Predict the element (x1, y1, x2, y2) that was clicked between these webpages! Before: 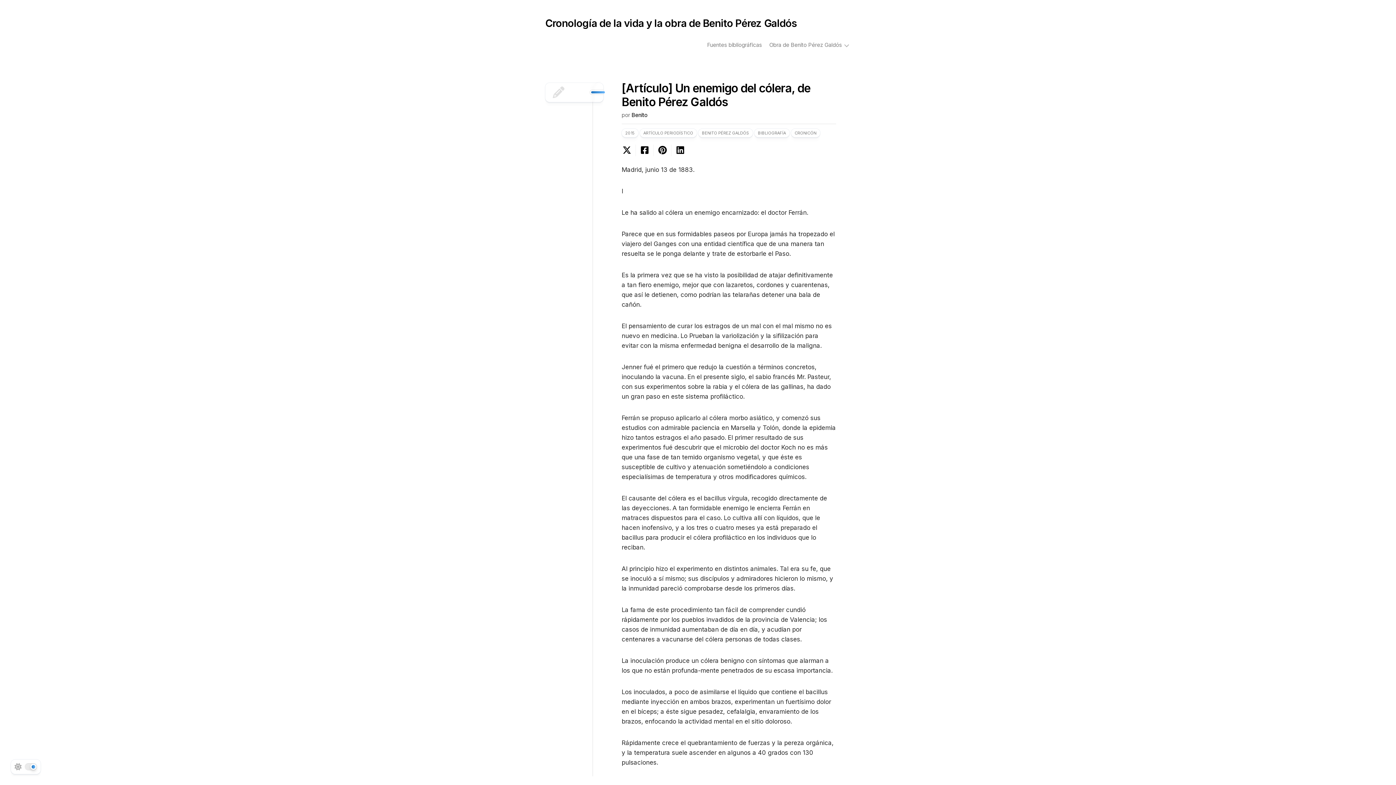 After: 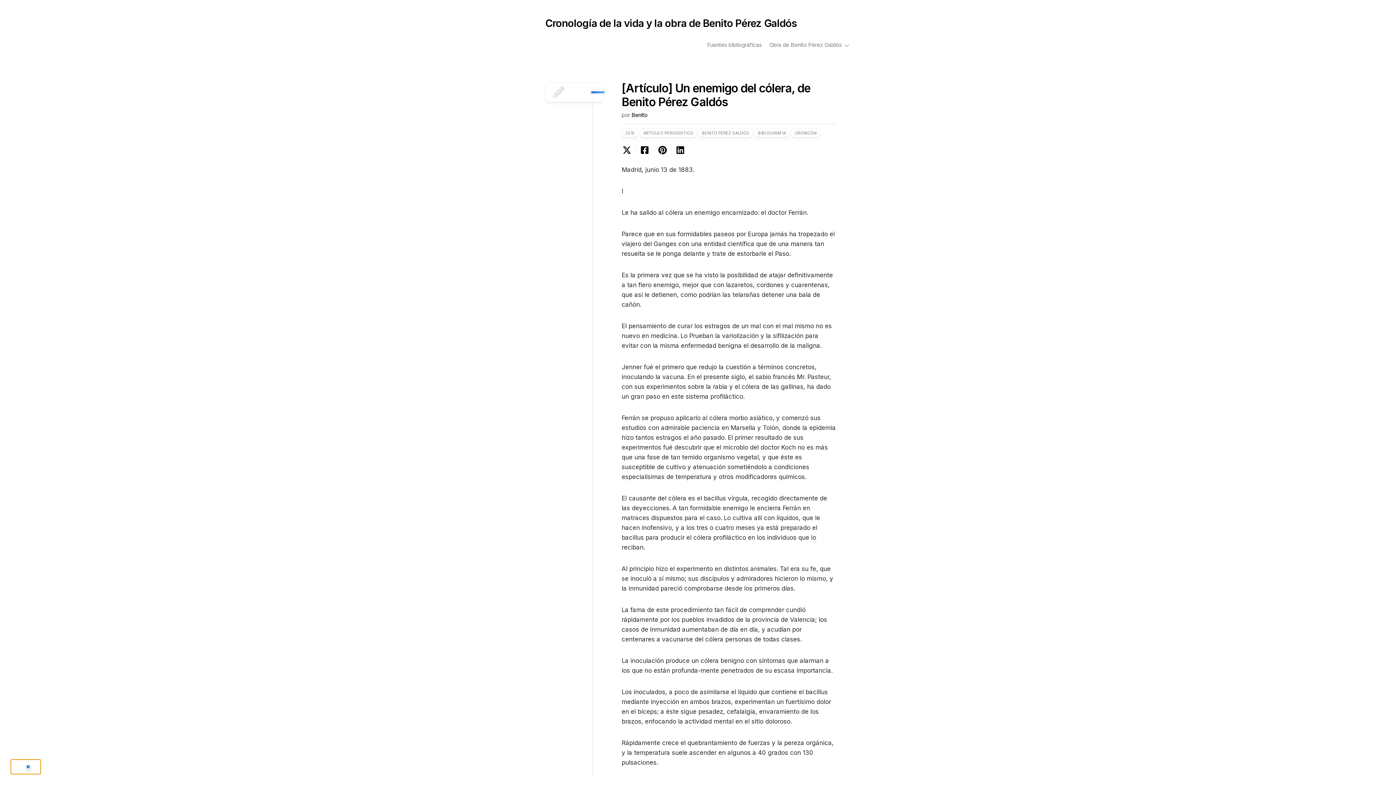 Action: bbox: (10, 760, 40, 774)